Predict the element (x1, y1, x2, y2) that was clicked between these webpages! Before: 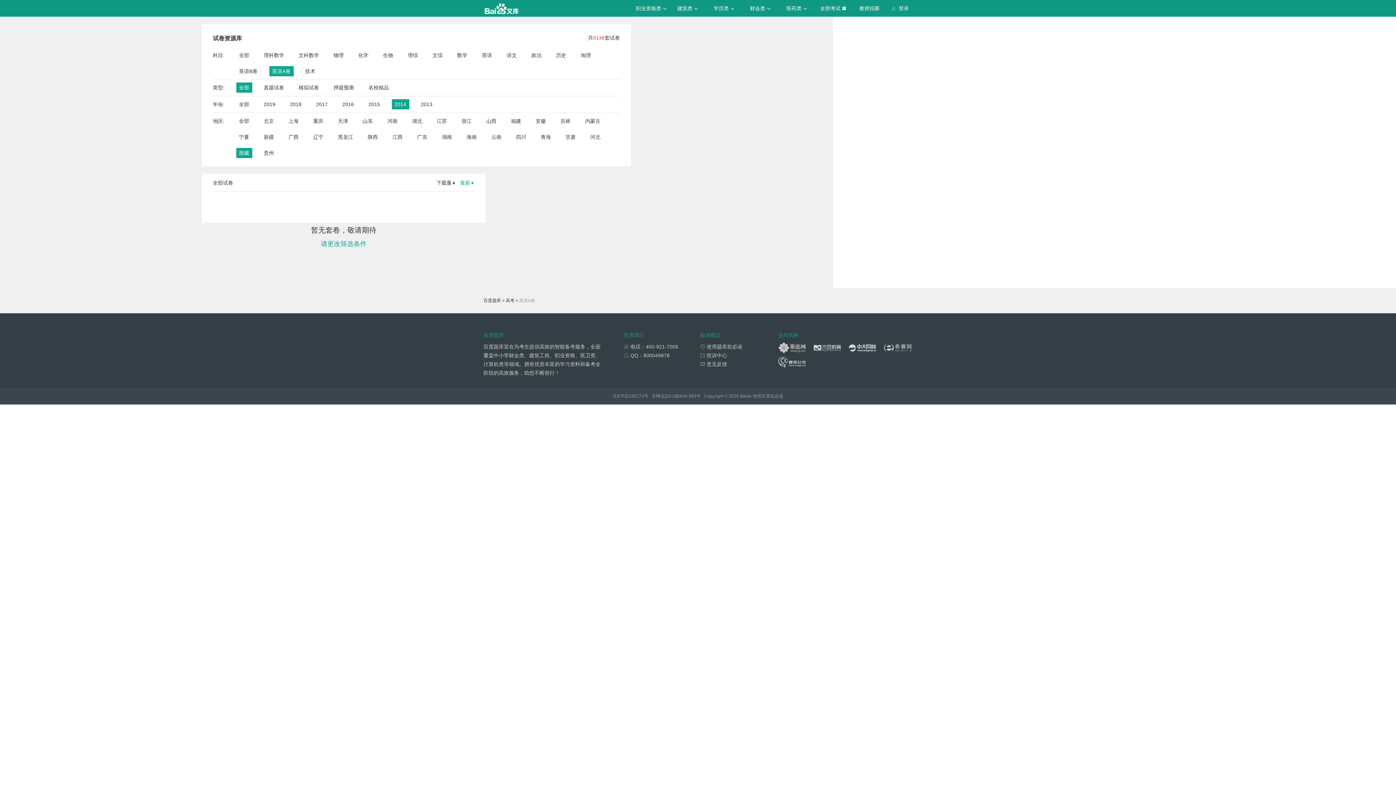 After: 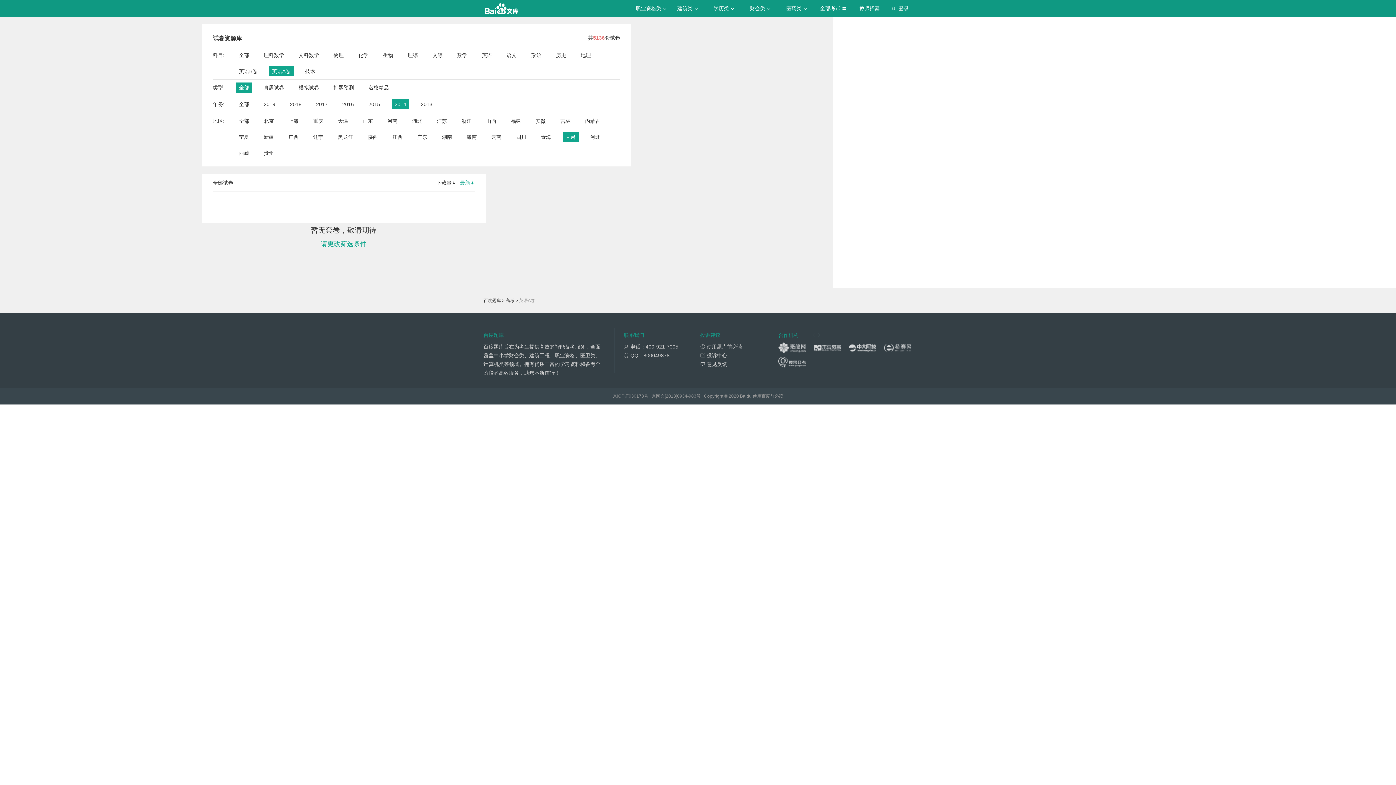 Action: label: 甘肃 bbox: (565, 132, 575, 142)